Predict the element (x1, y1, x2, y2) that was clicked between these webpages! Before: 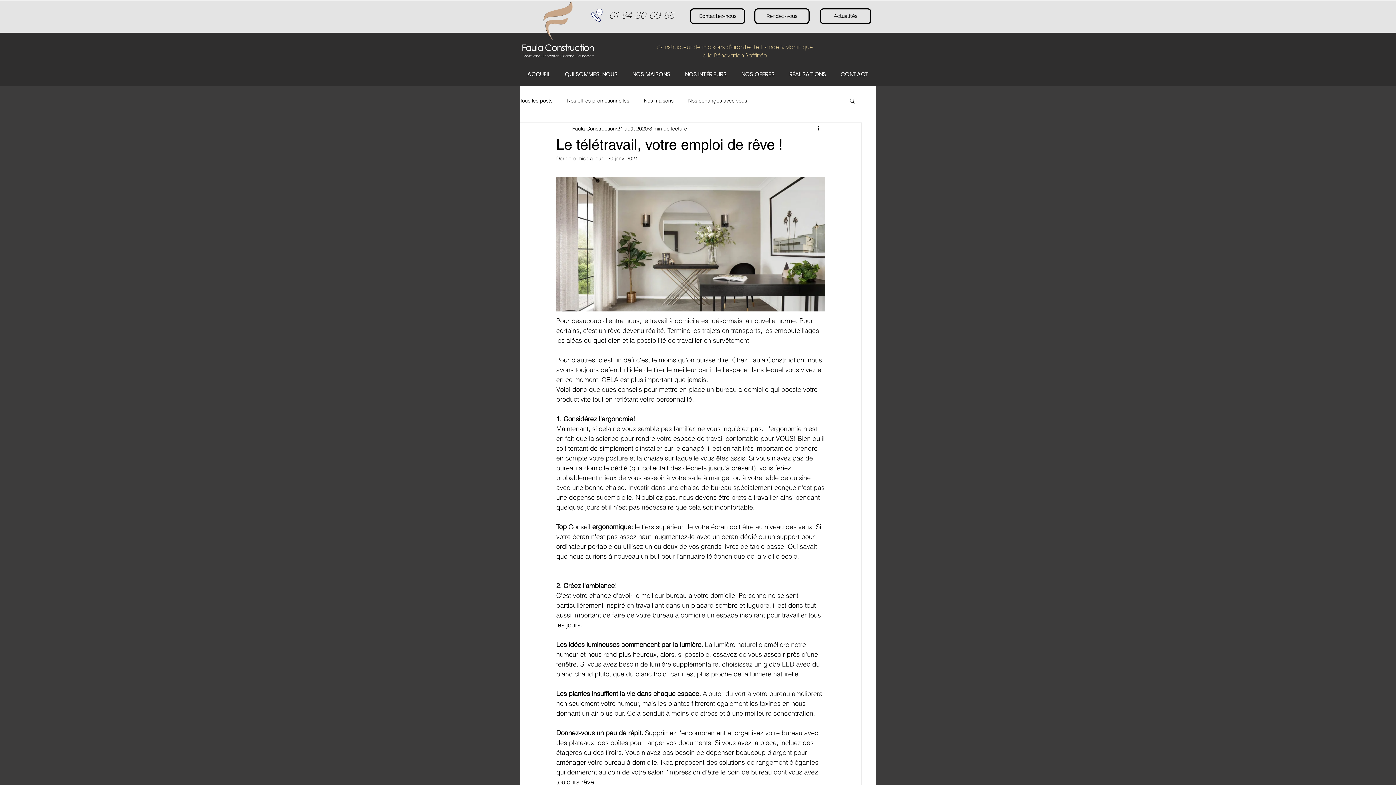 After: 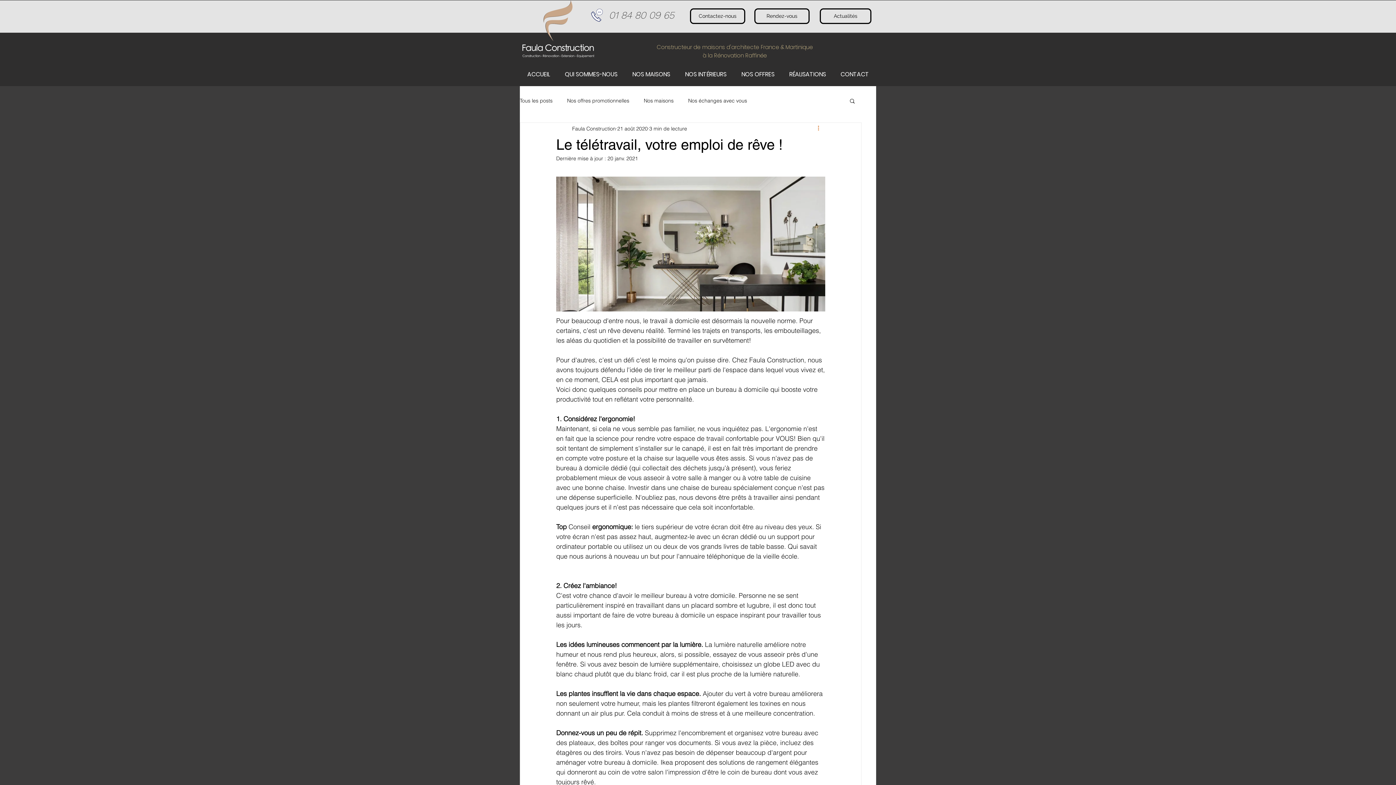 Action: bbox: (816, 124, 825, 133) label: Plus d'actions